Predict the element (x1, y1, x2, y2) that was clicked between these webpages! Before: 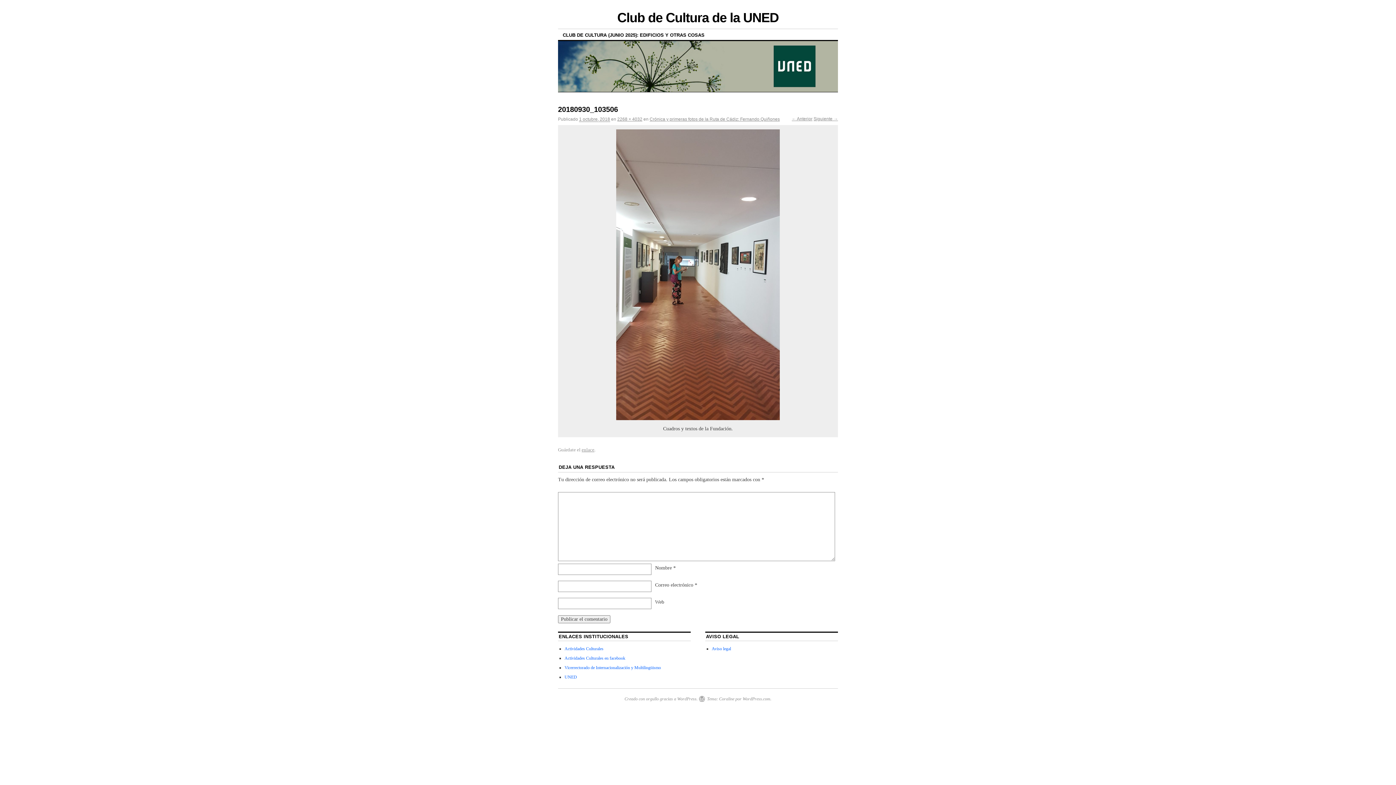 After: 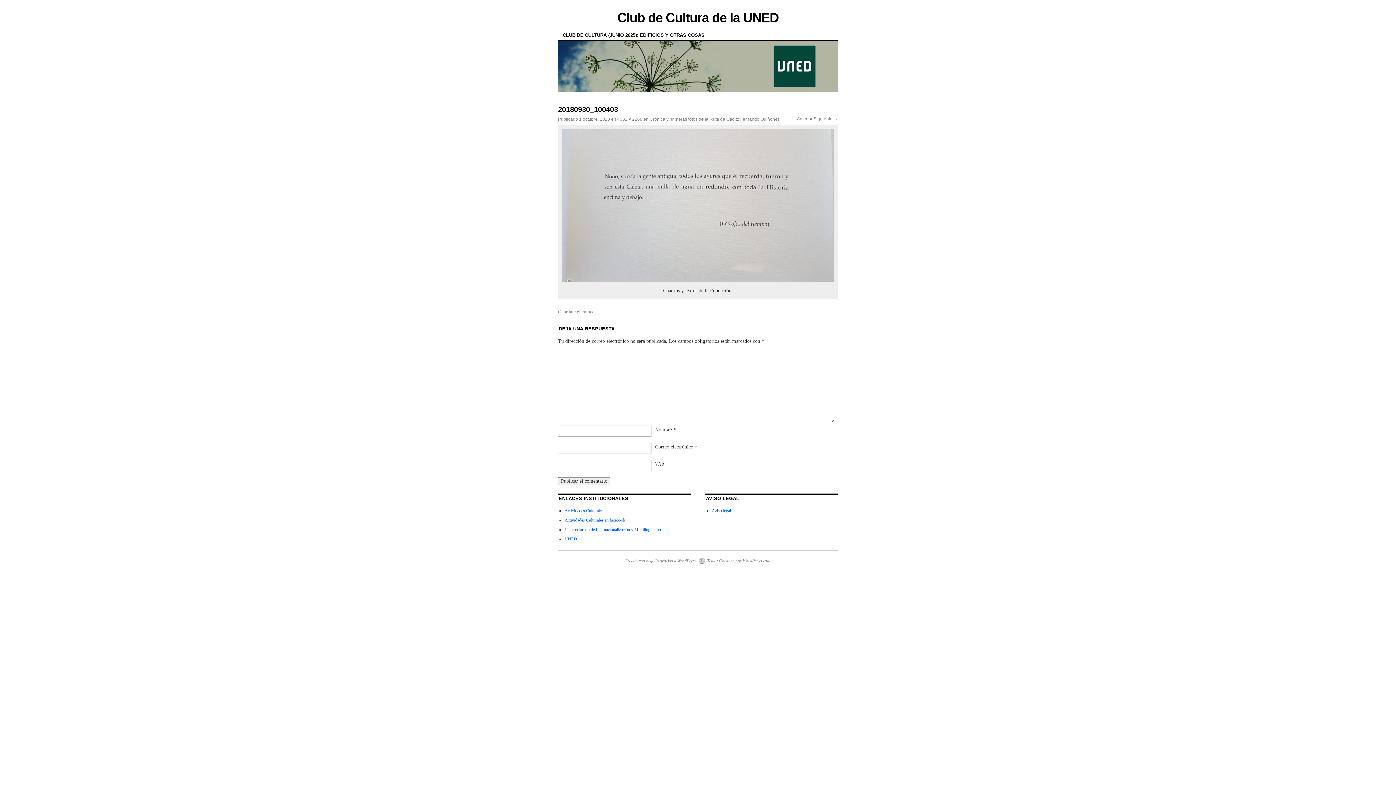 Action: bbox: (792, 116, 812, 121) label: ← Anterior